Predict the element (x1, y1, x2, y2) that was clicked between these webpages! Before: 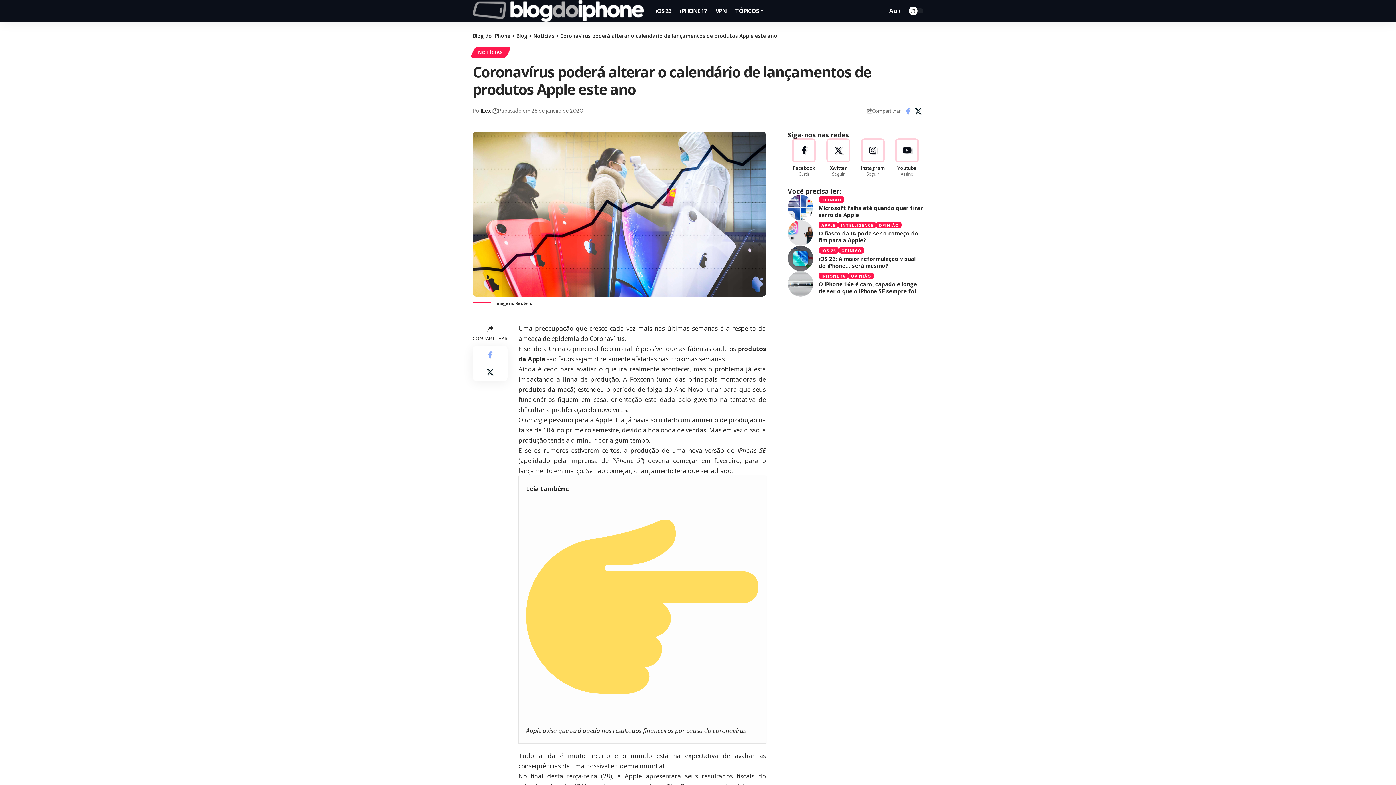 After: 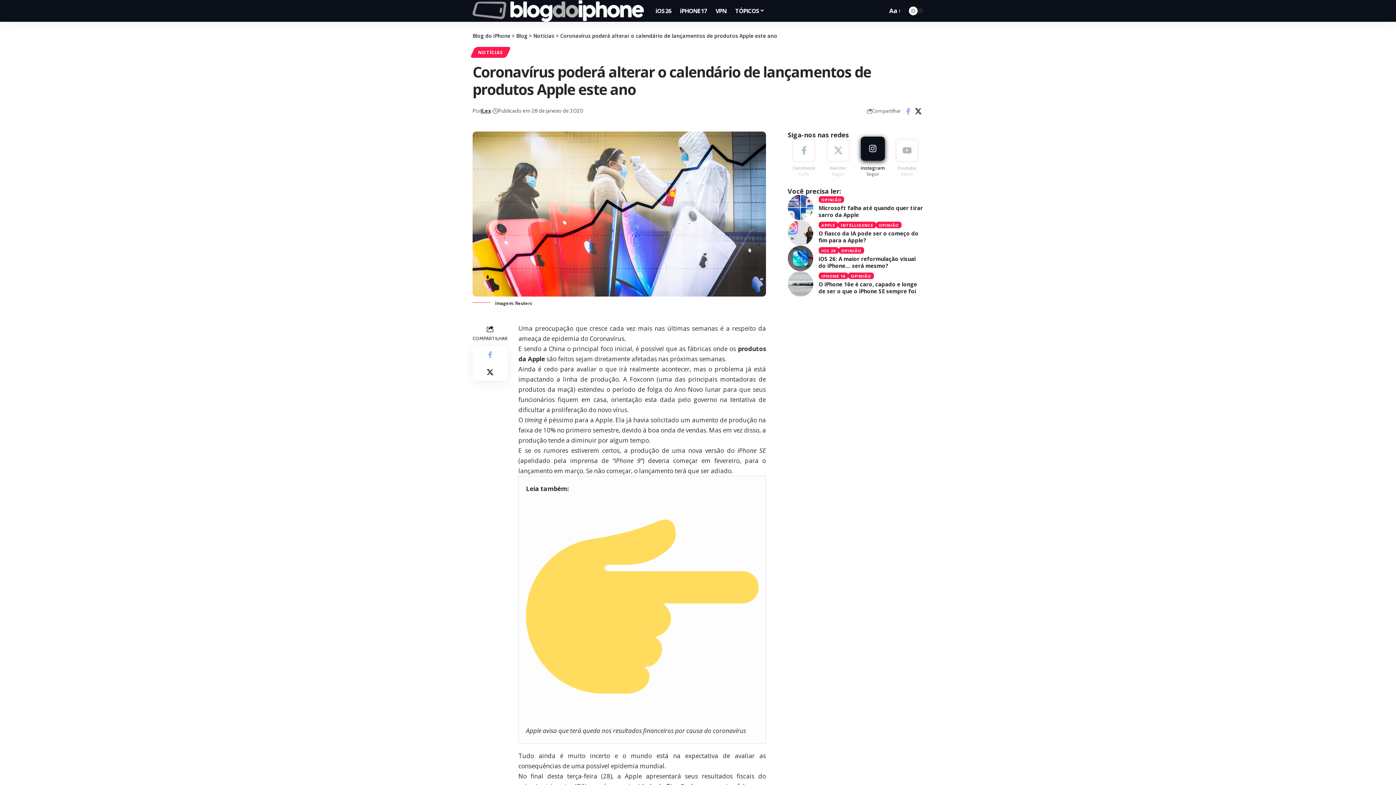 Action: label: Instagram bbox: (856, 138, 889, 176)